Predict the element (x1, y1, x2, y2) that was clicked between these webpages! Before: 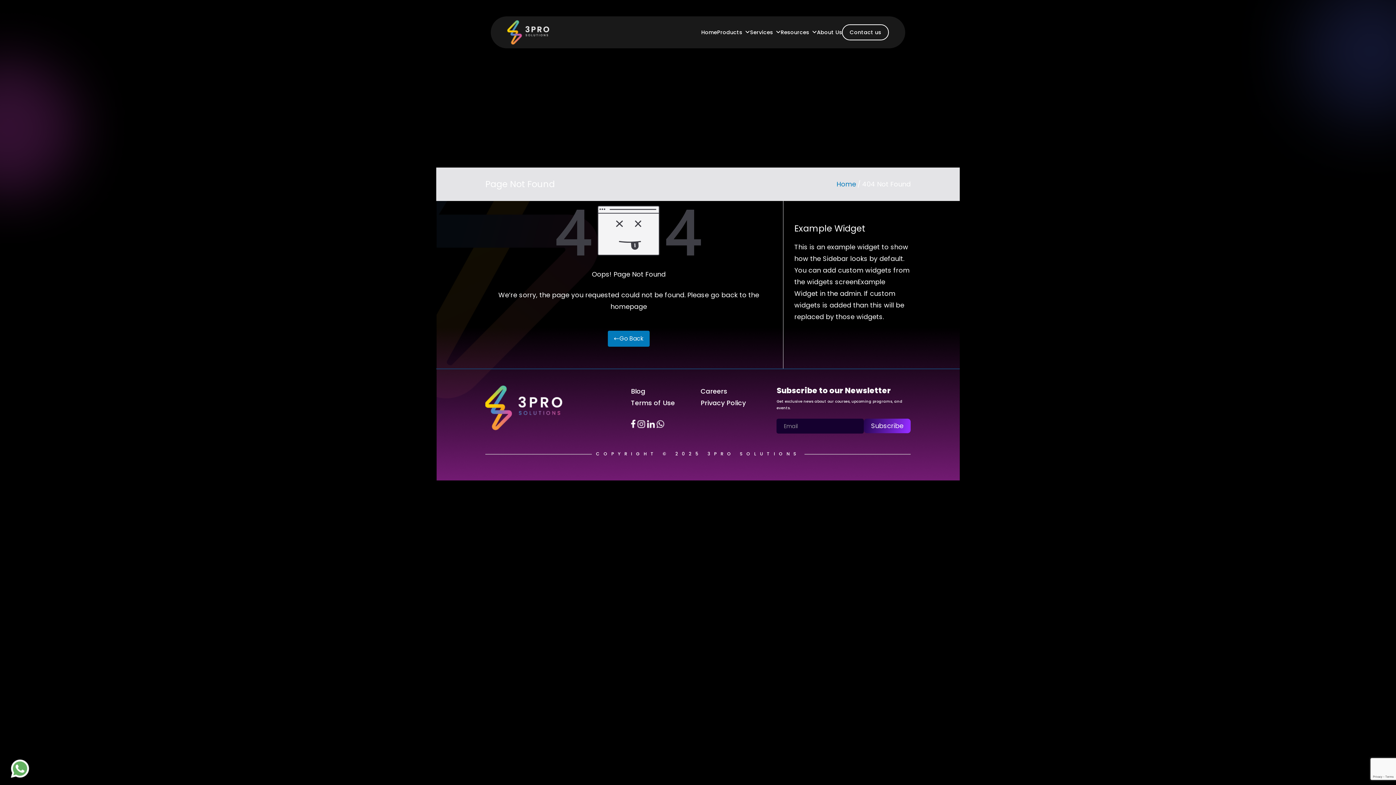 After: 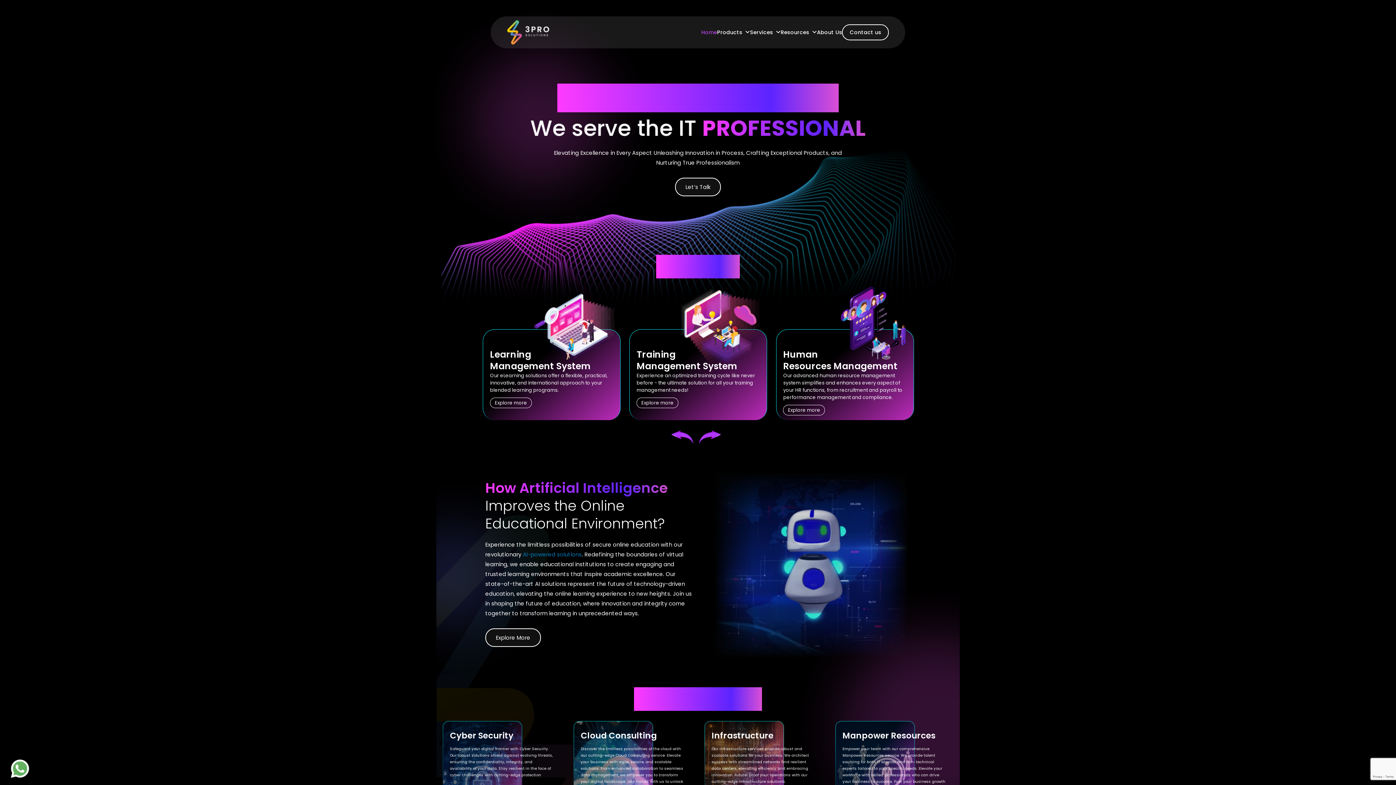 Action: bbox: (607, 330, 649, 346) label: Go Back